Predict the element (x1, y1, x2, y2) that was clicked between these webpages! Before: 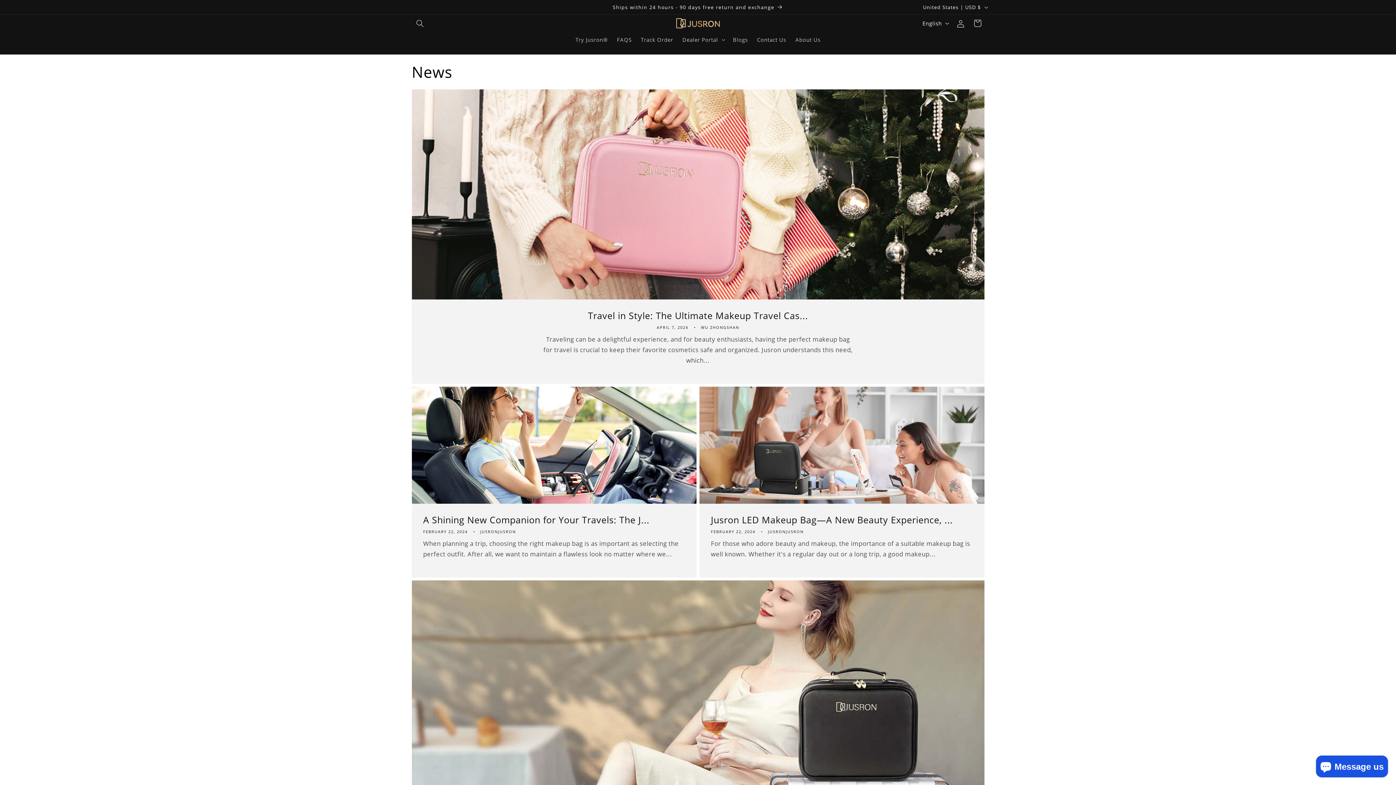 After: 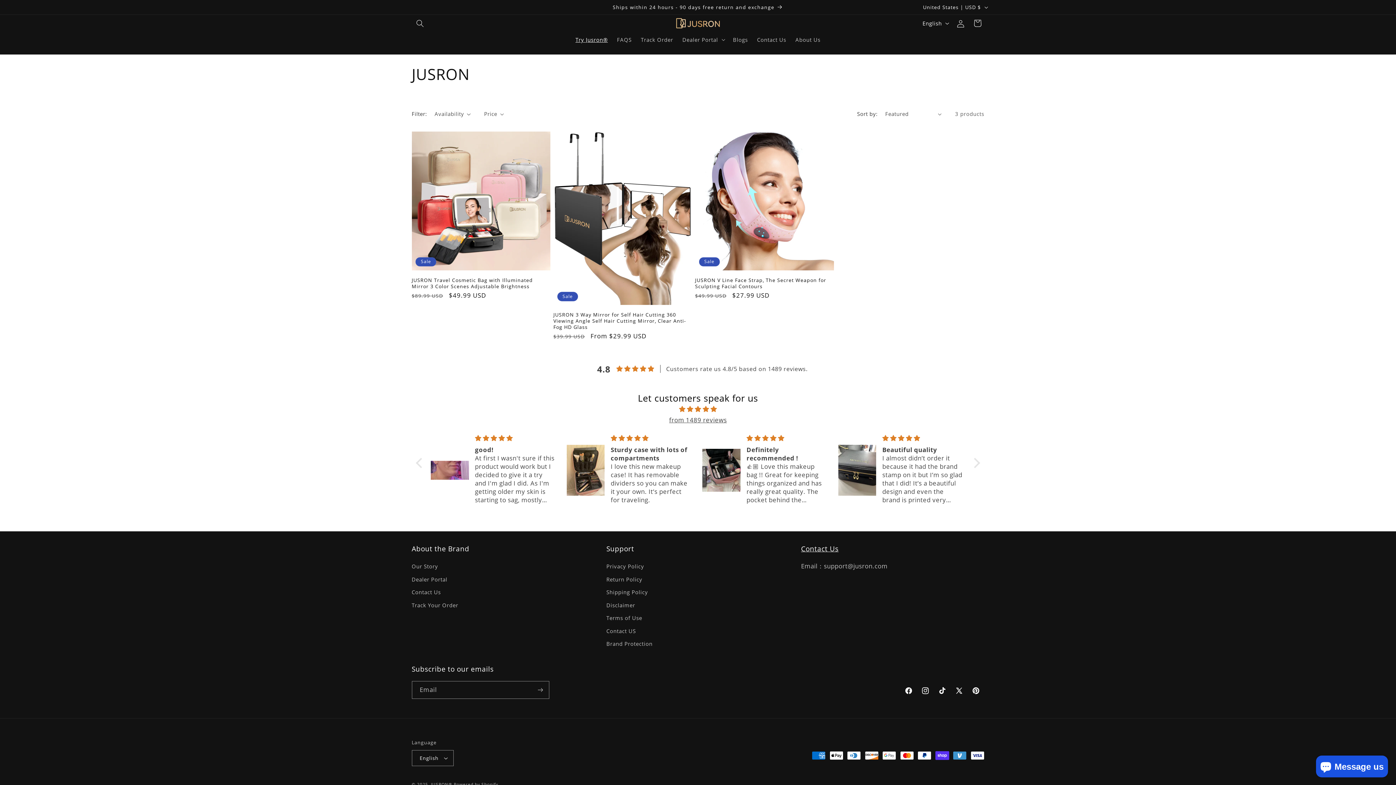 Action: bbox: (571, 31, 612, 47) label: Try Jusron®